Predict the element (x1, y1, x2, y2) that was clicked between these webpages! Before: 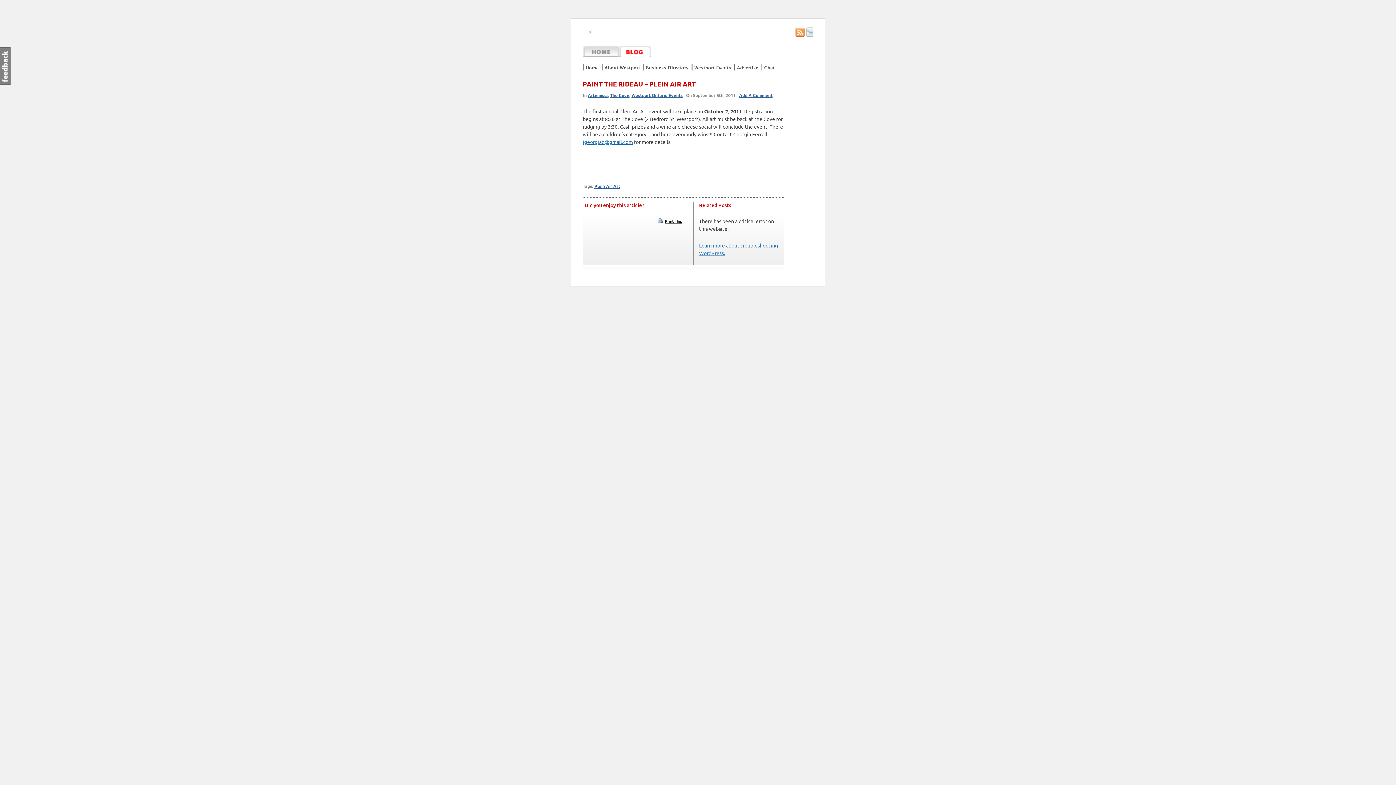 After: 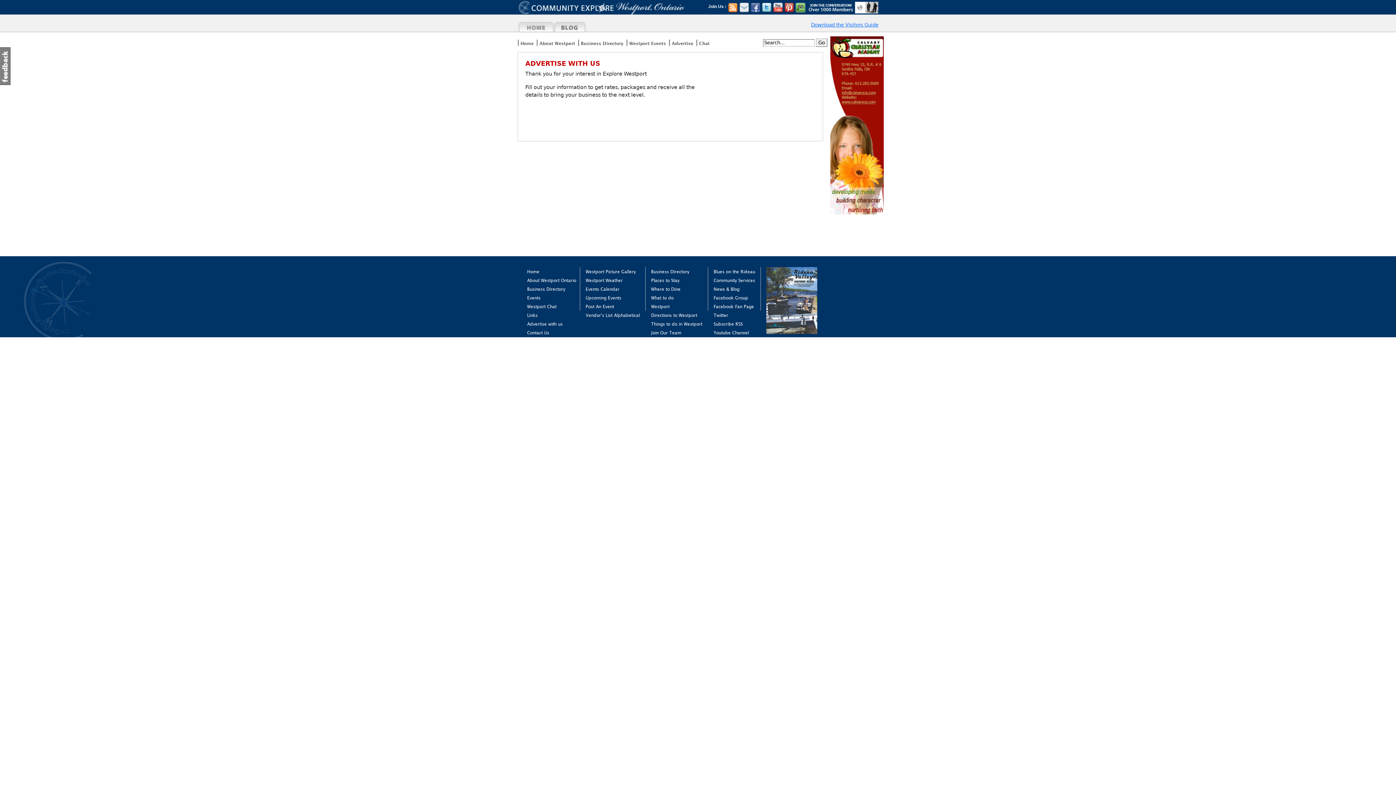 Action: bbox: (737, 66, 758, 70) label: Advertise